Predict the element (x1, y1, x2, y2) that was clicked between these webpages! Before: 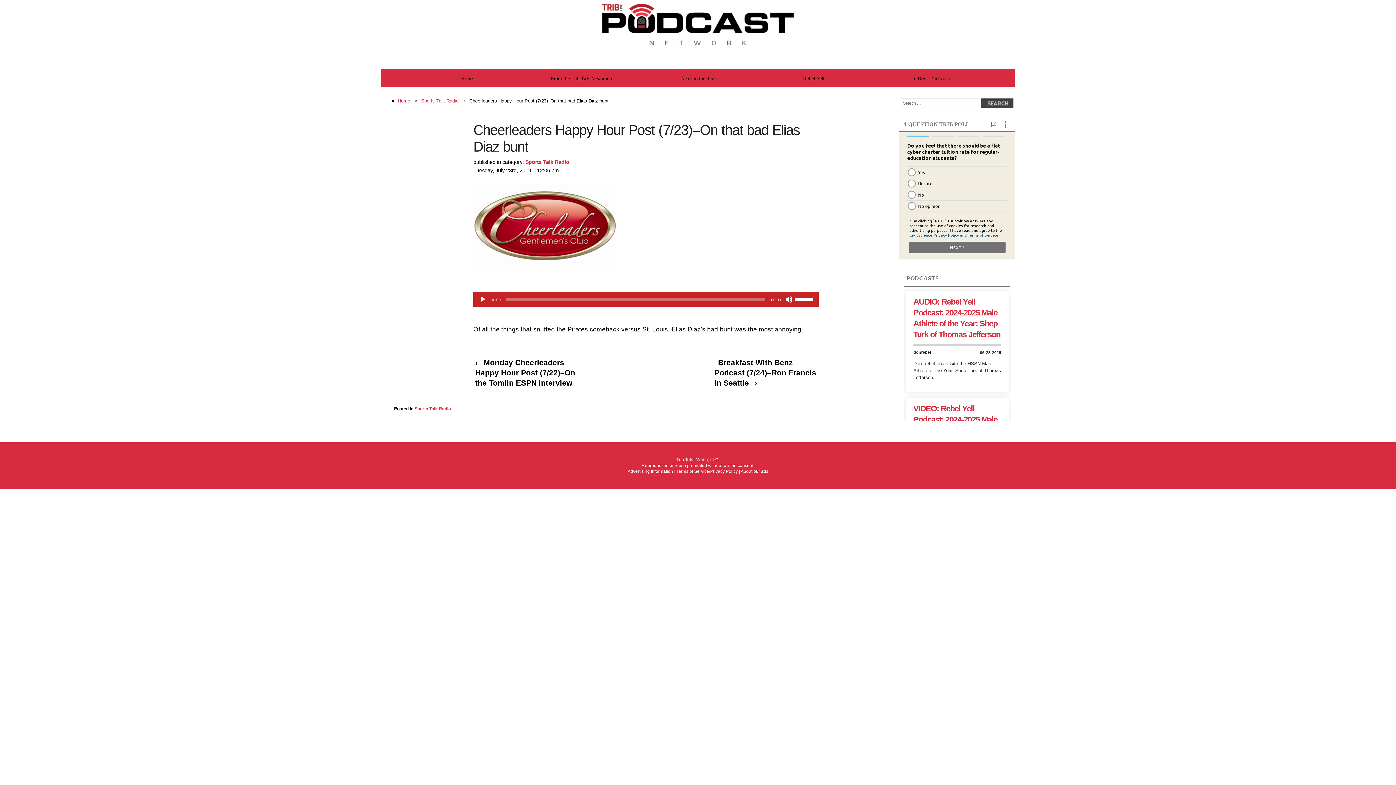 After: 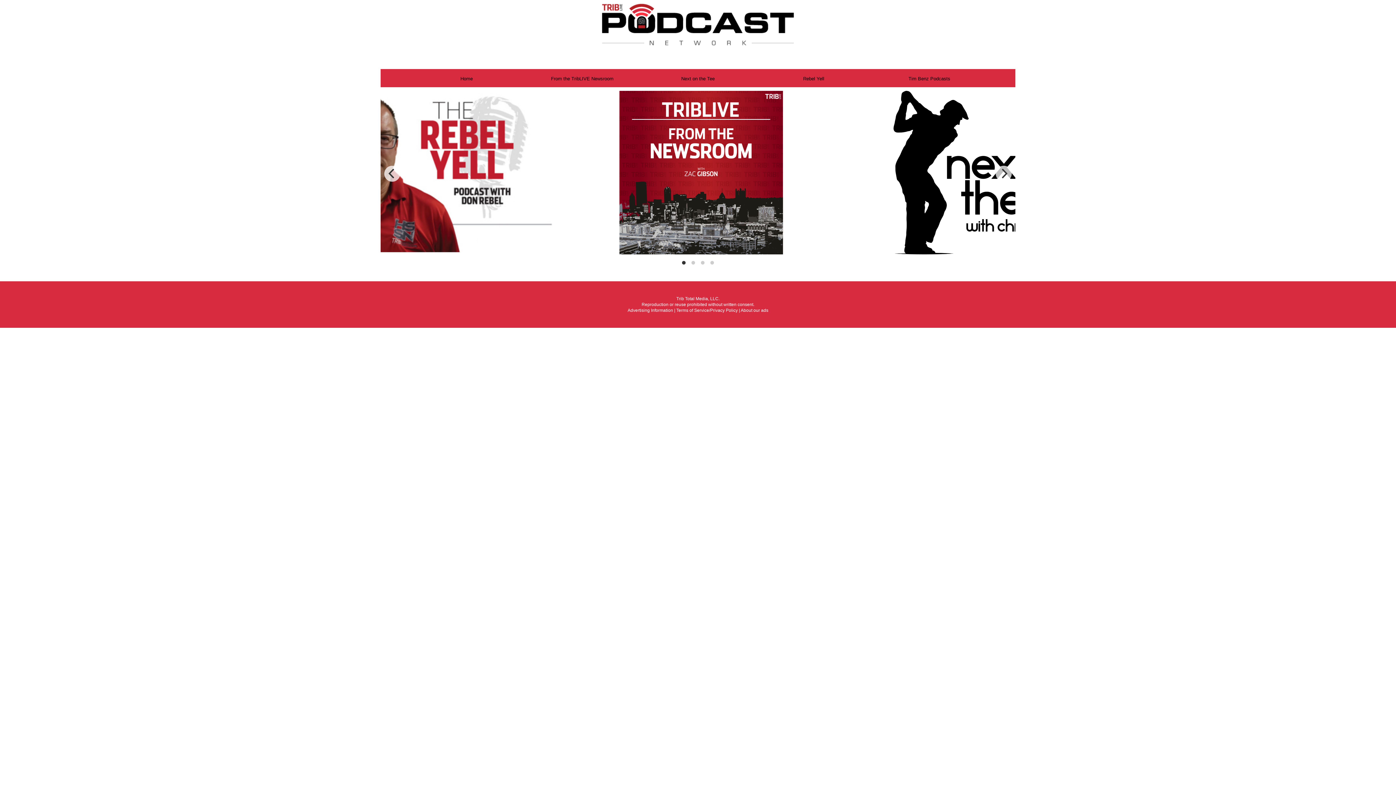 Action: label: Home bbox: (409, 69, 523, 88)